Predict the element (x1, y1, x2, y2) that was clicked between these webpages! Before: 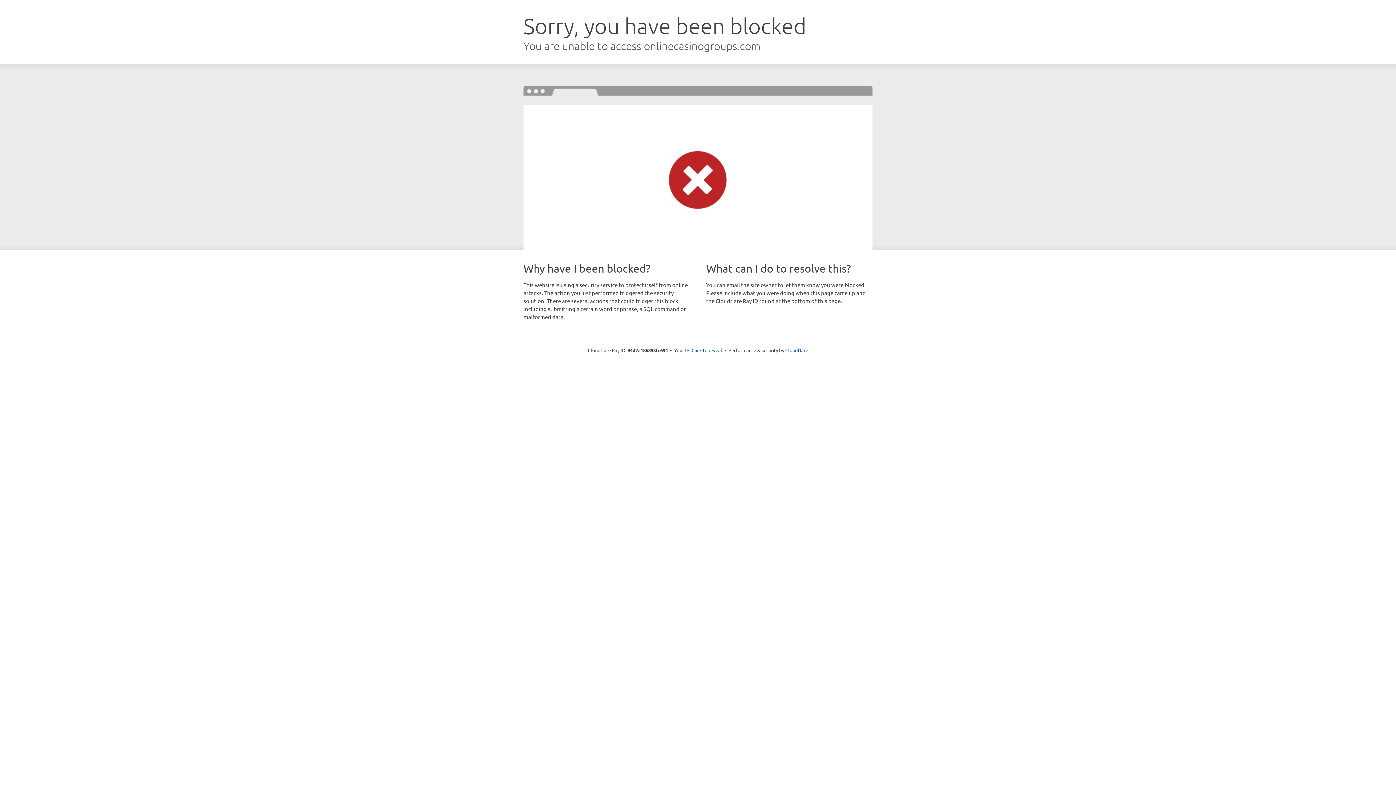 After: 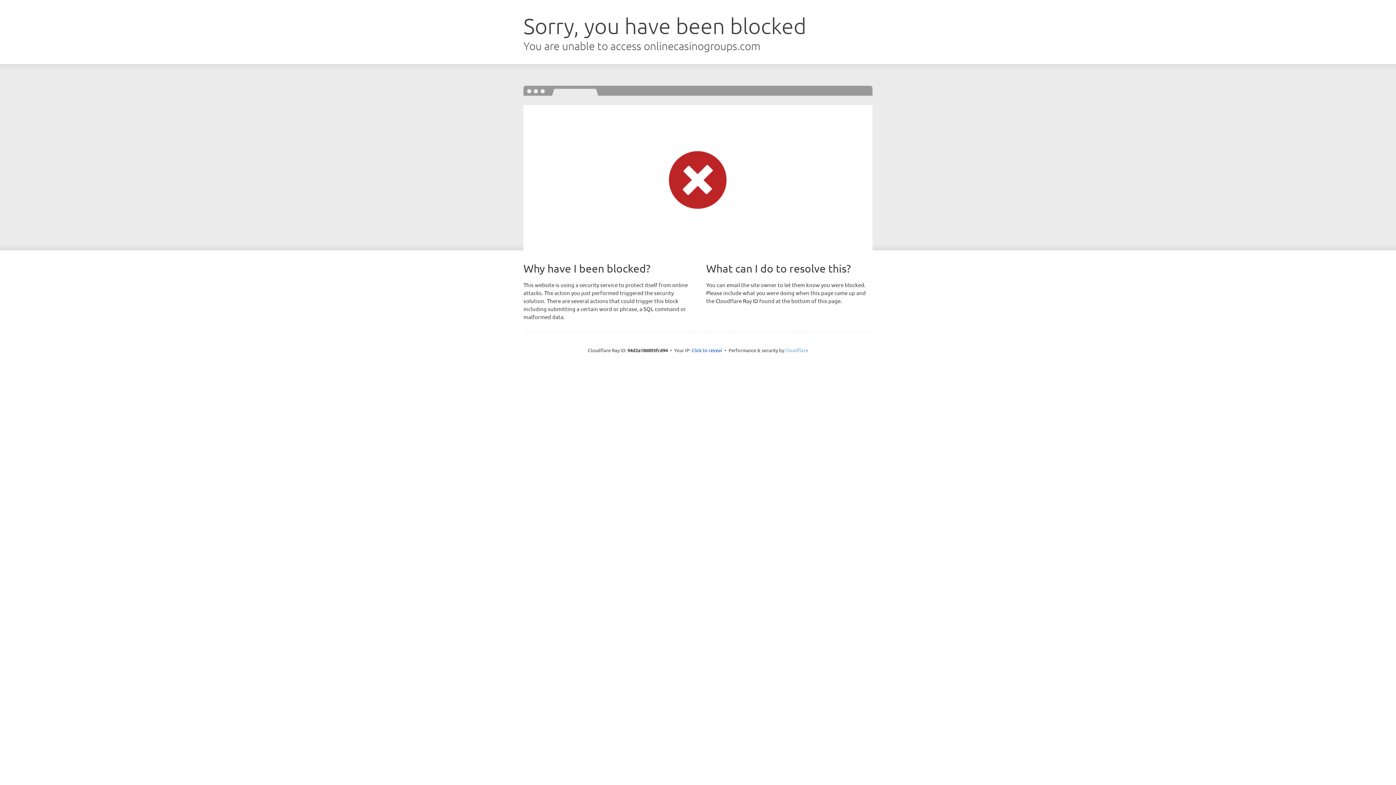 Action: label: Cloudflare bbox: (785, 347, 808, 353)